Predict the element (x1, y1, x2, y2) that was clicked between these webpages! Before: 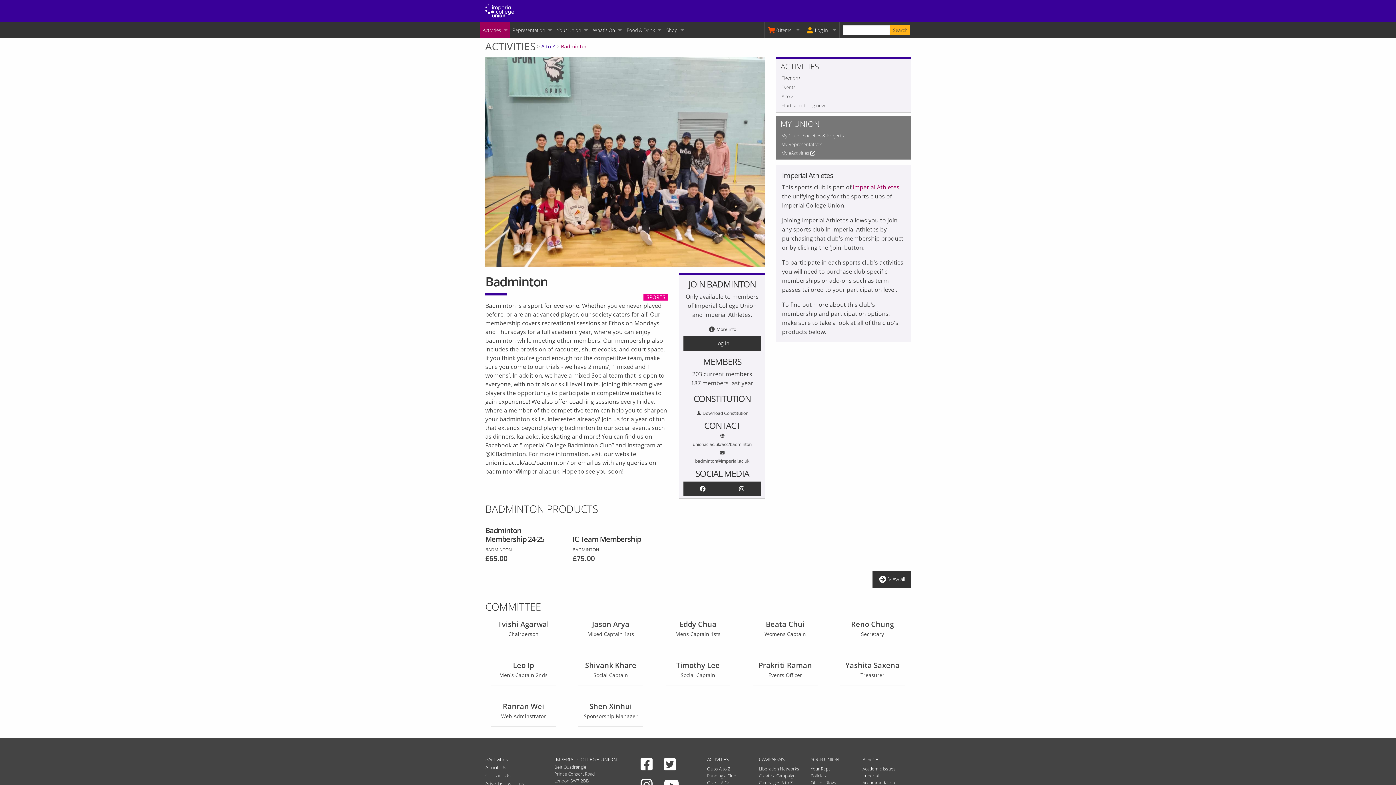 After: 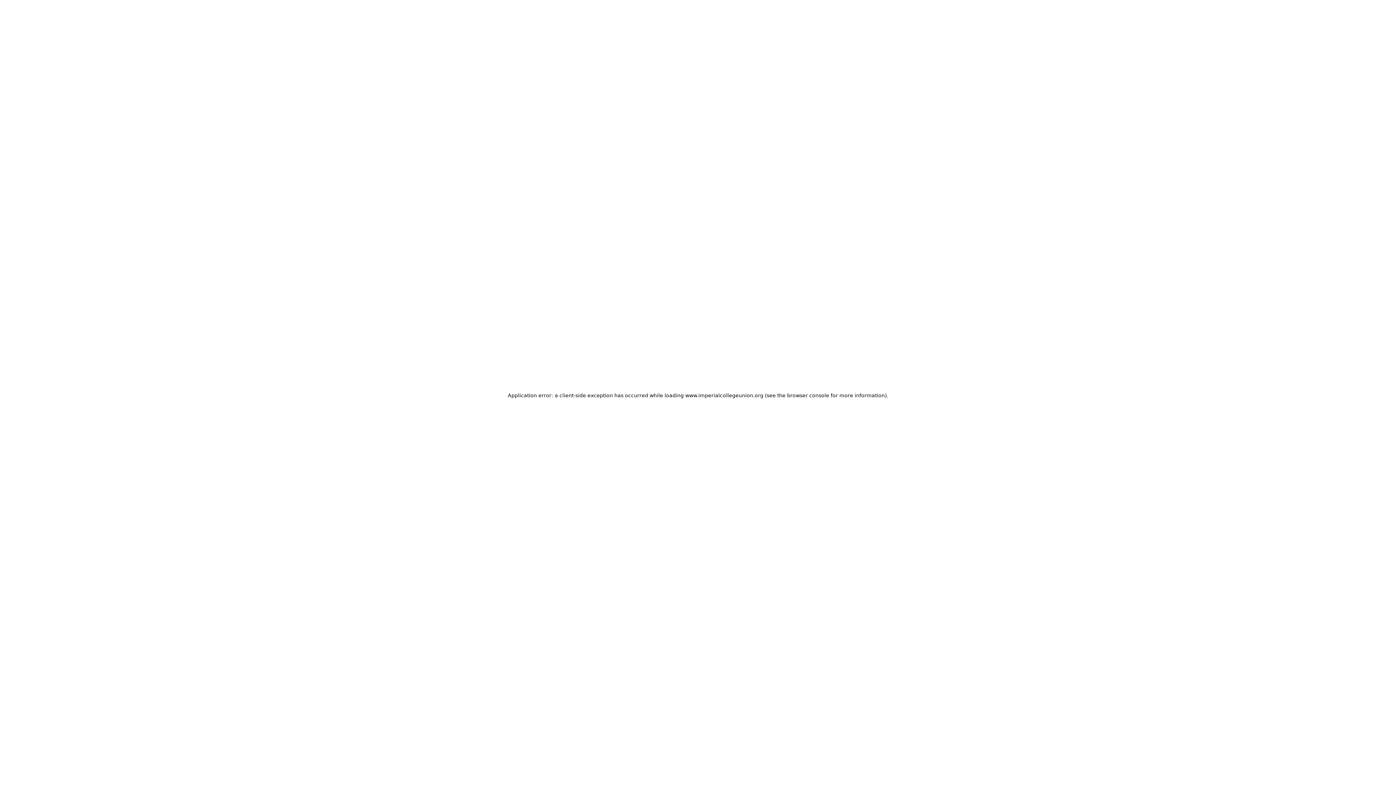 Action: label: Food & Drink bbox: (624, 22, 663, 38)